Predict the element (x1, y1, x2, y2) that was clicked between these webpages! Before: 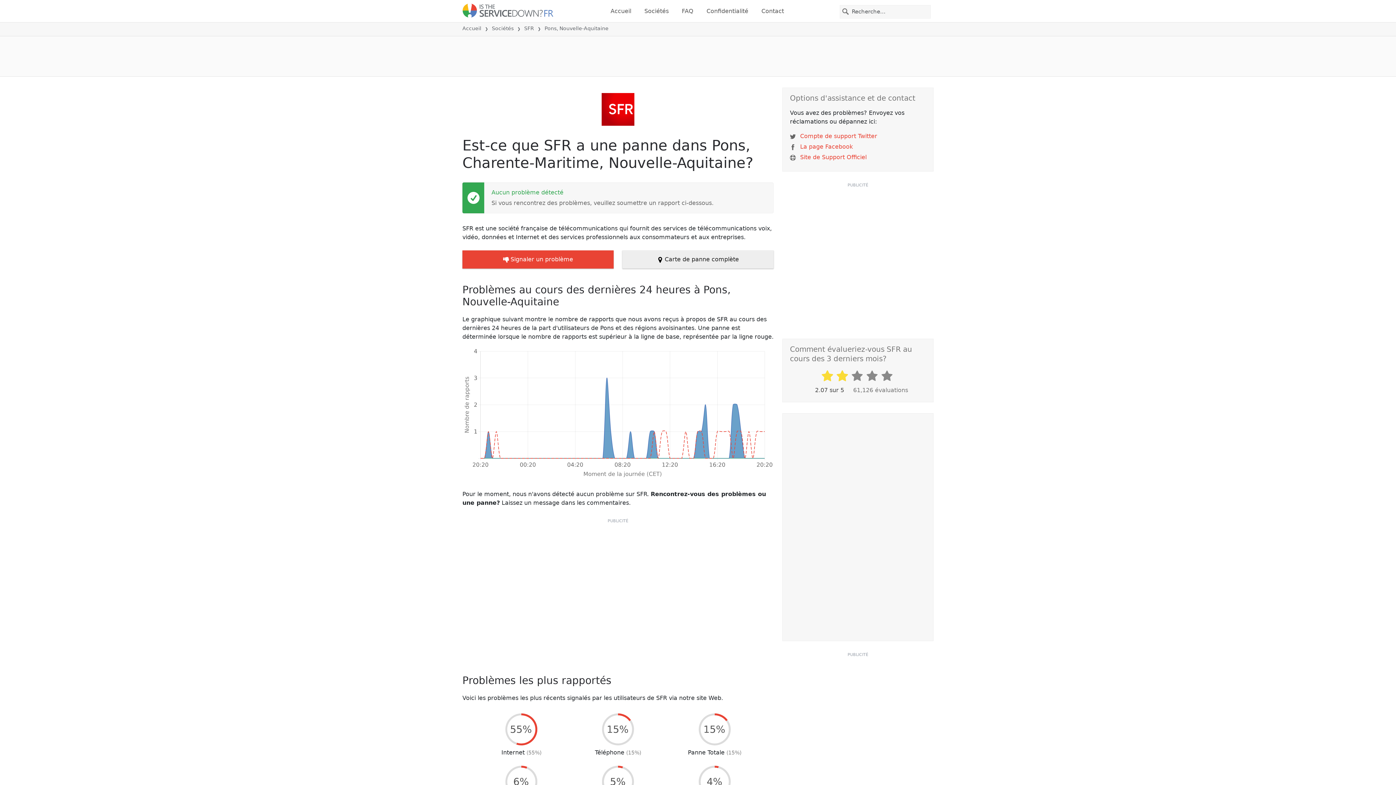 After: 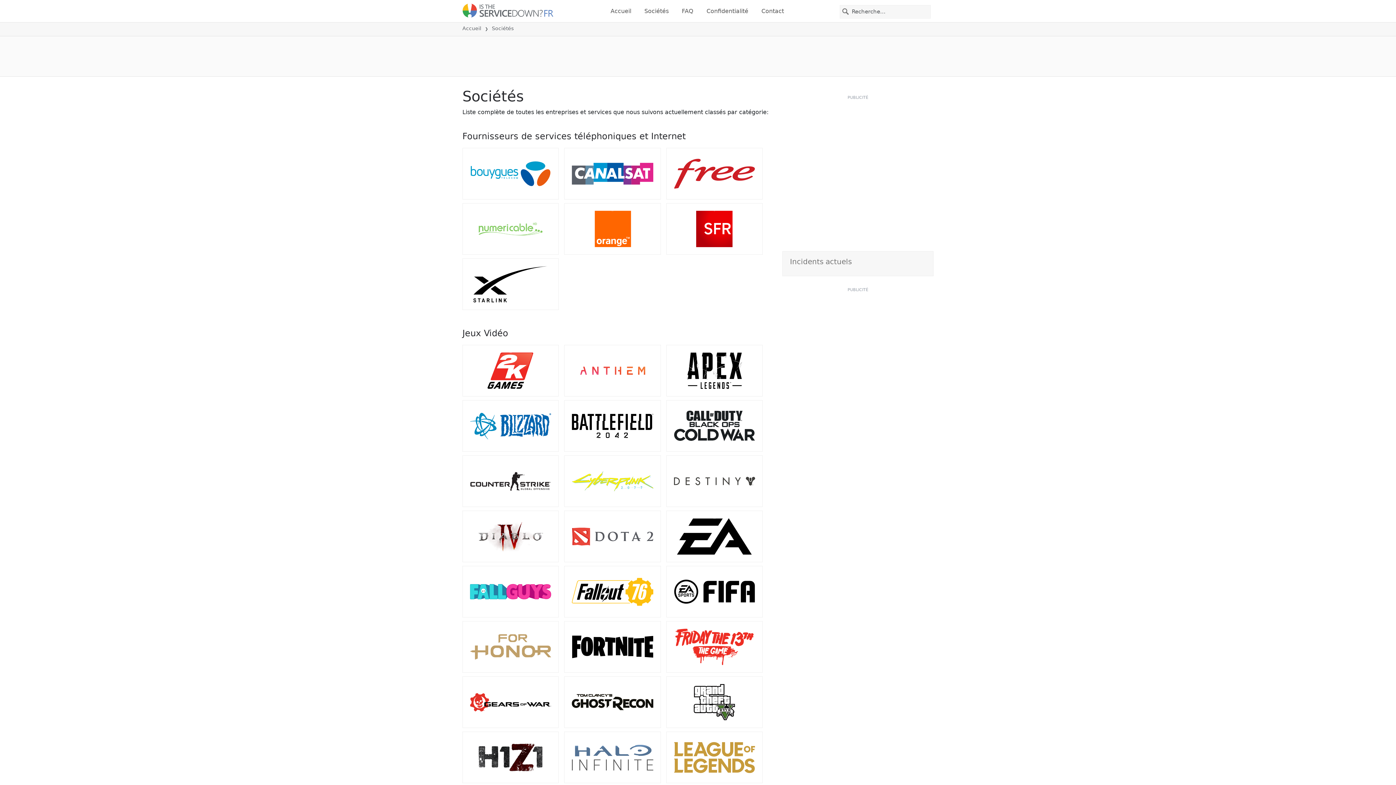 Action: label: Sociétés bbox: (641, 3, 671, 18)